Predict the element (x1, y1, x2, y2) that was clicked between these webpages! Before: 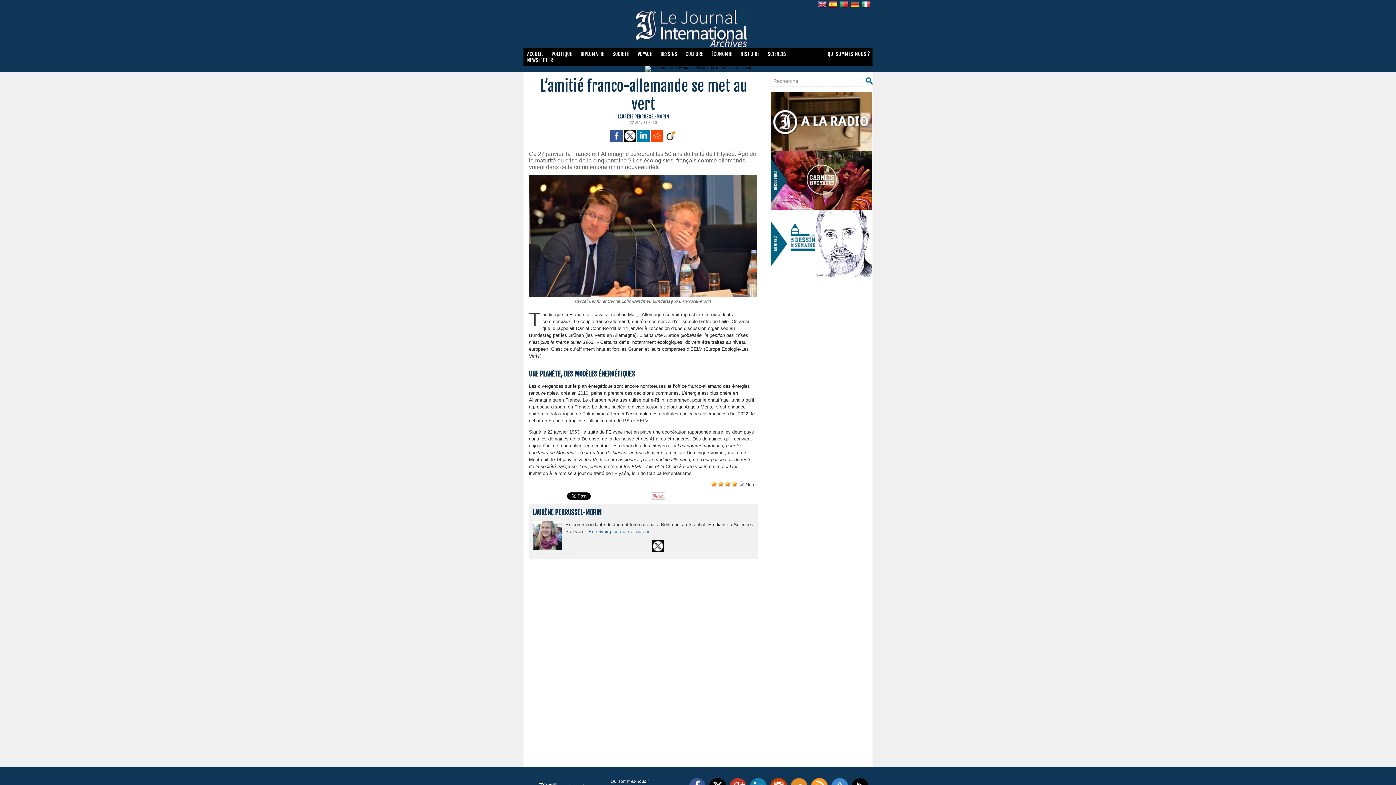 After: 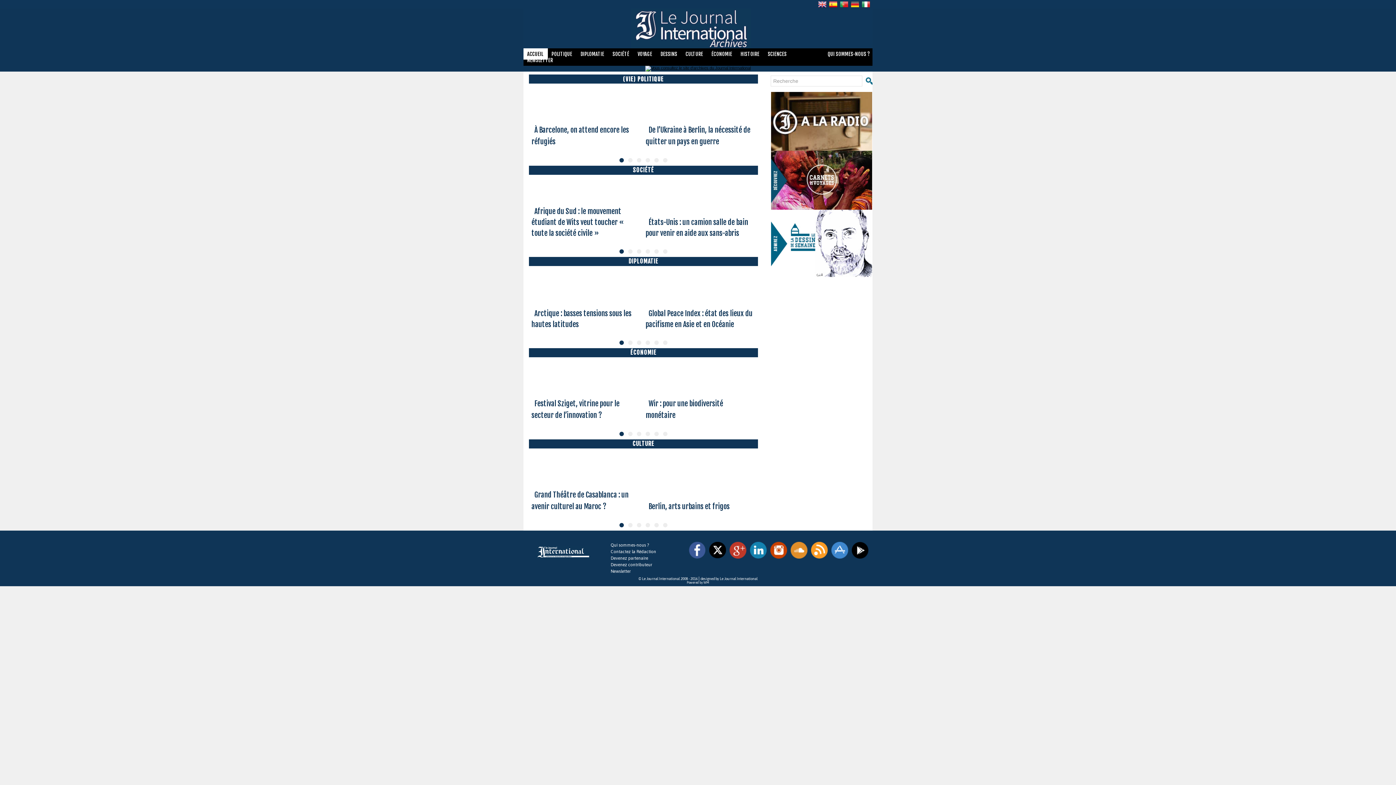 Action: bbox: (631, 3, 751, 28)